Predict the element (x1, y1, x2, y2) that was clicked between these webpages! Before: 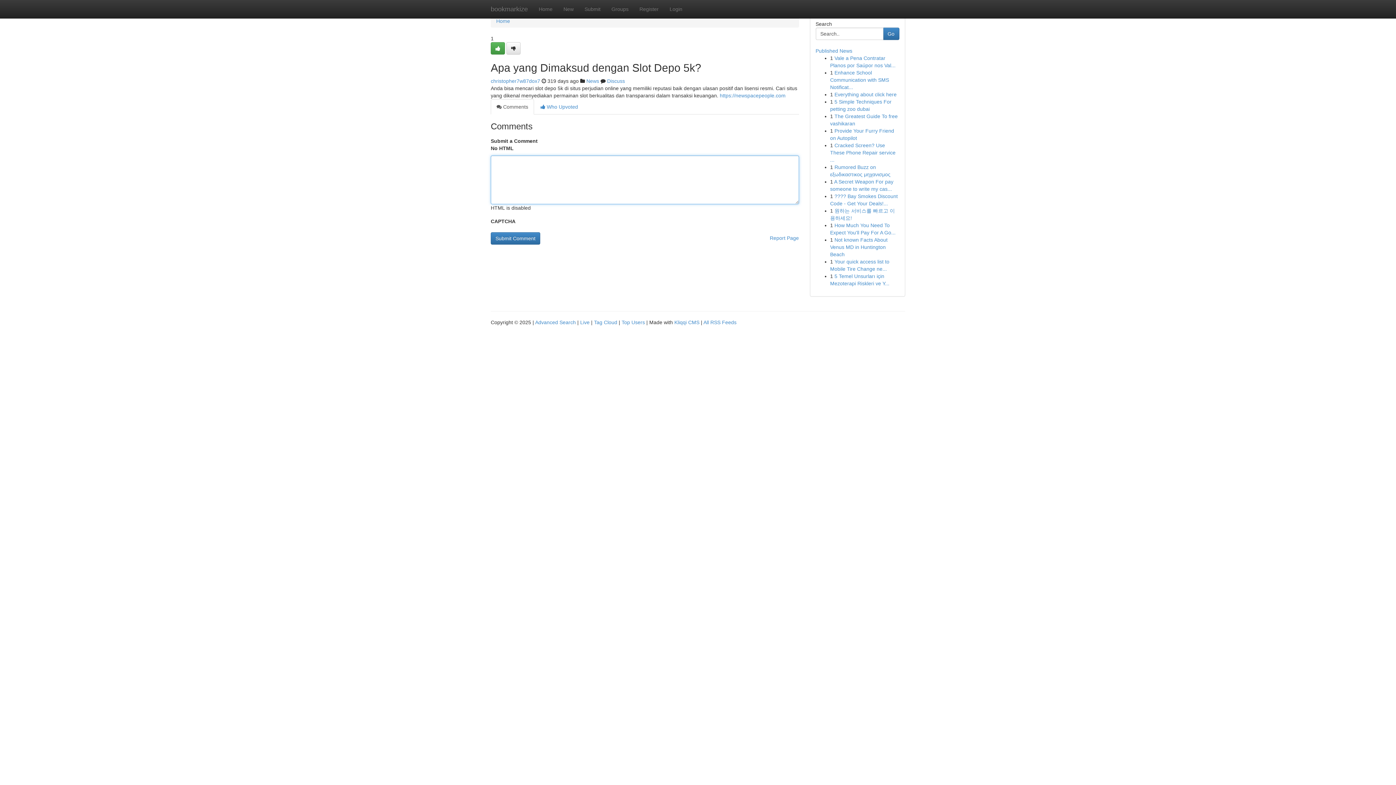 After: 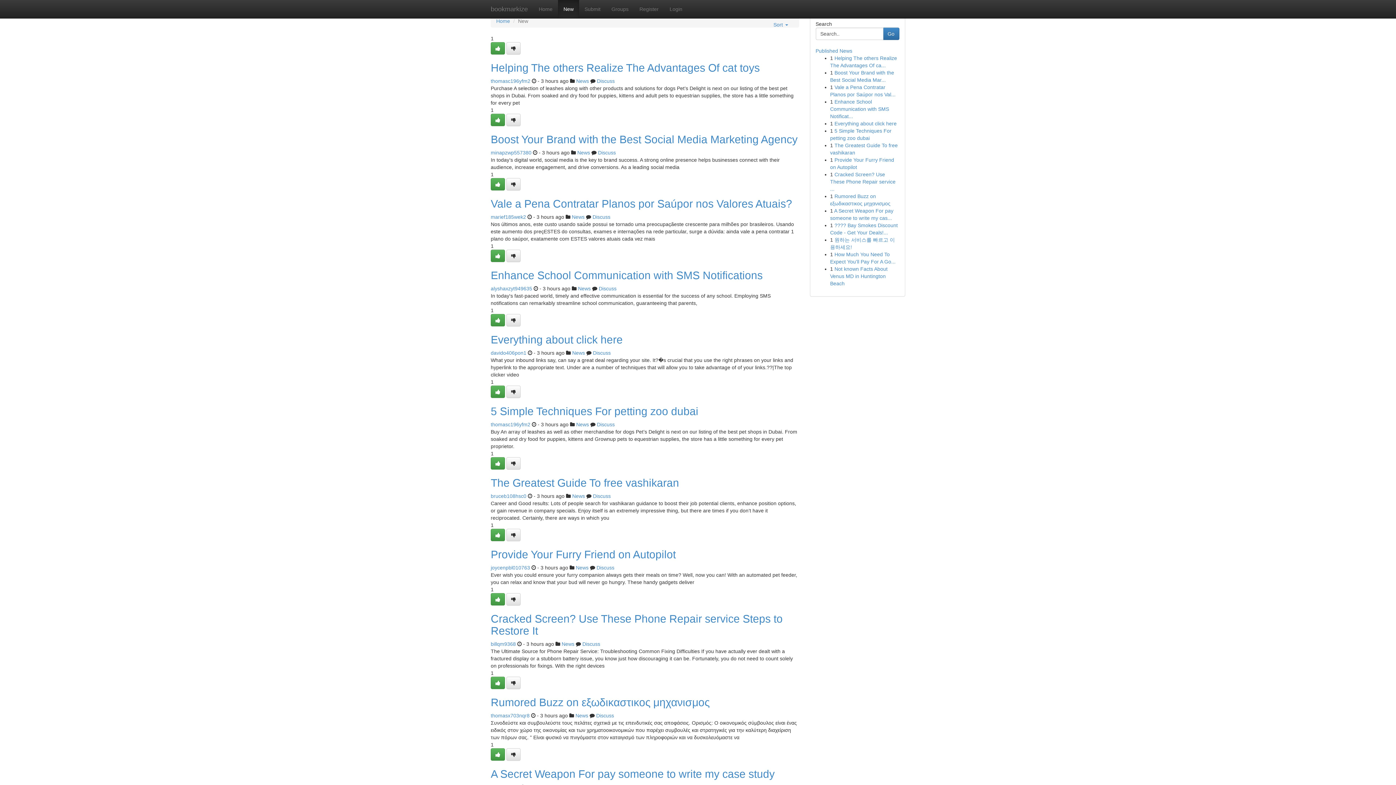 Action: label: New bbox: (558, 0, 579, 18)